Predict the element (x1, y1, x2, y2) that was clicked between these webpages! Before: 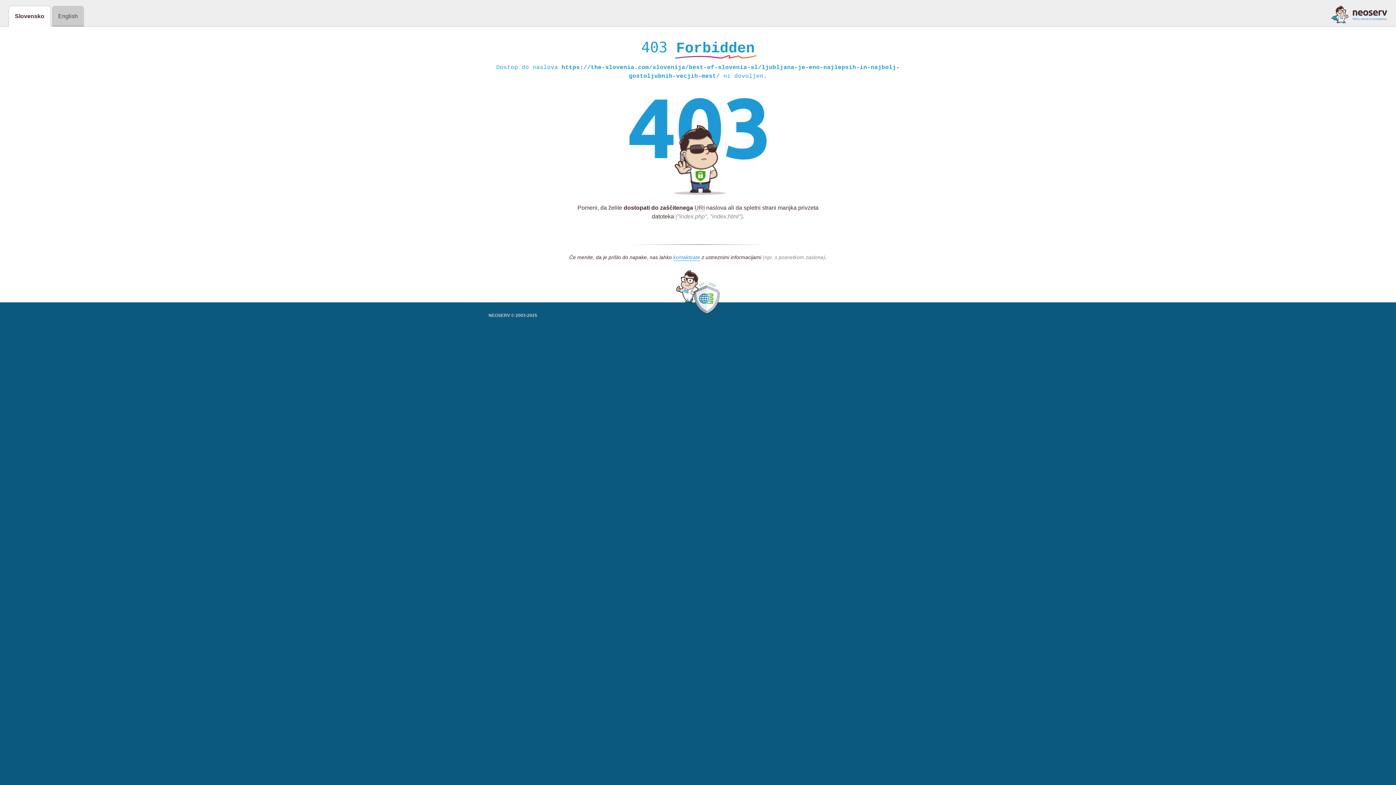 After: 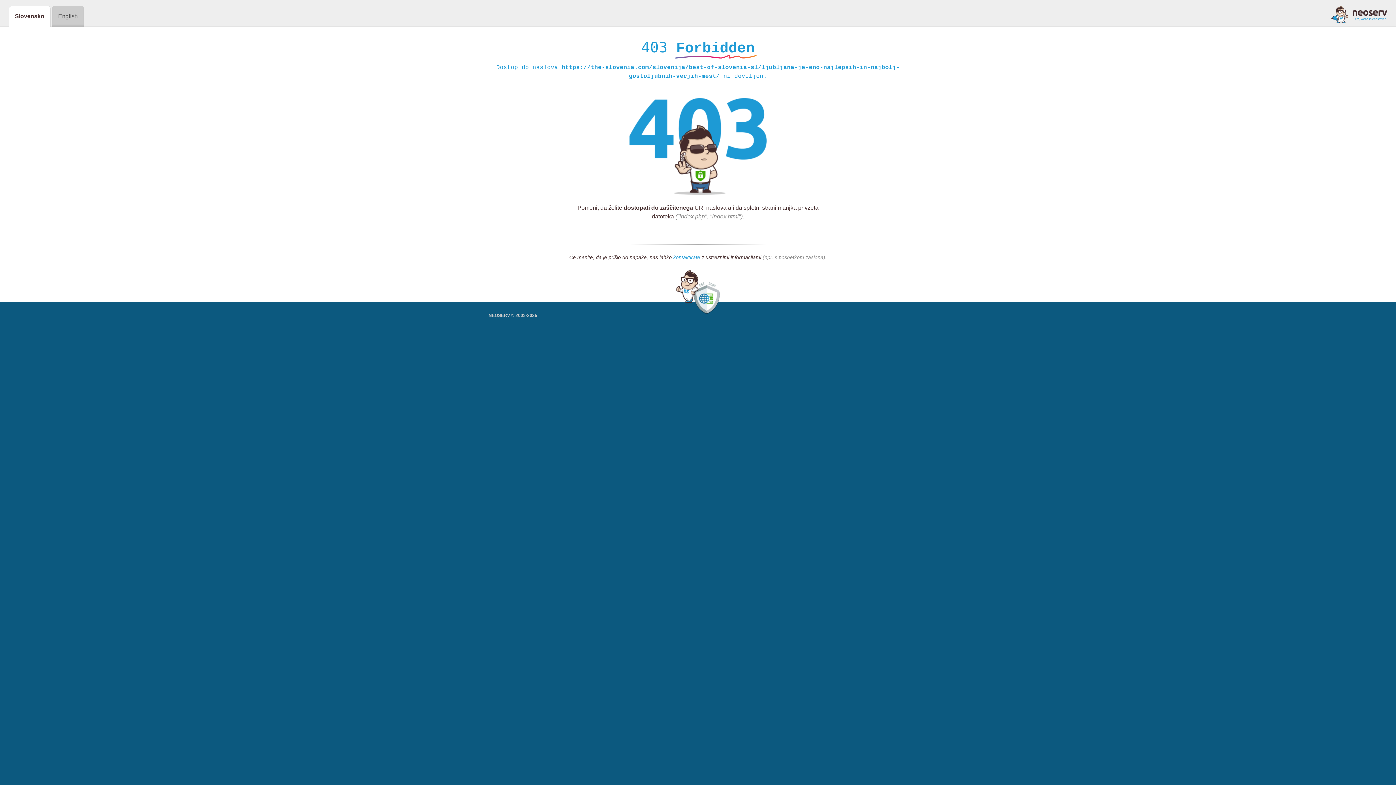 Action: bbox: (673, 254, 700, 261) label: kontaktirate